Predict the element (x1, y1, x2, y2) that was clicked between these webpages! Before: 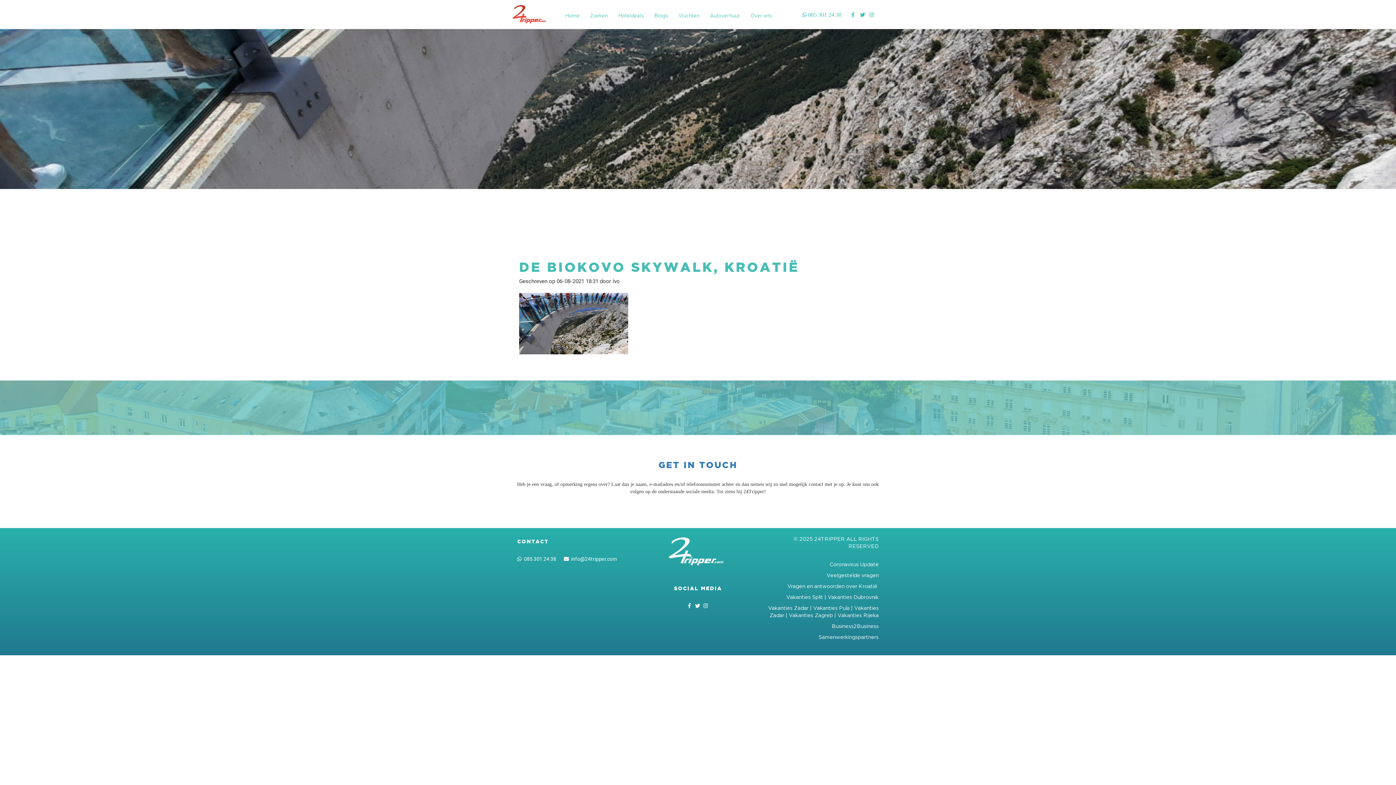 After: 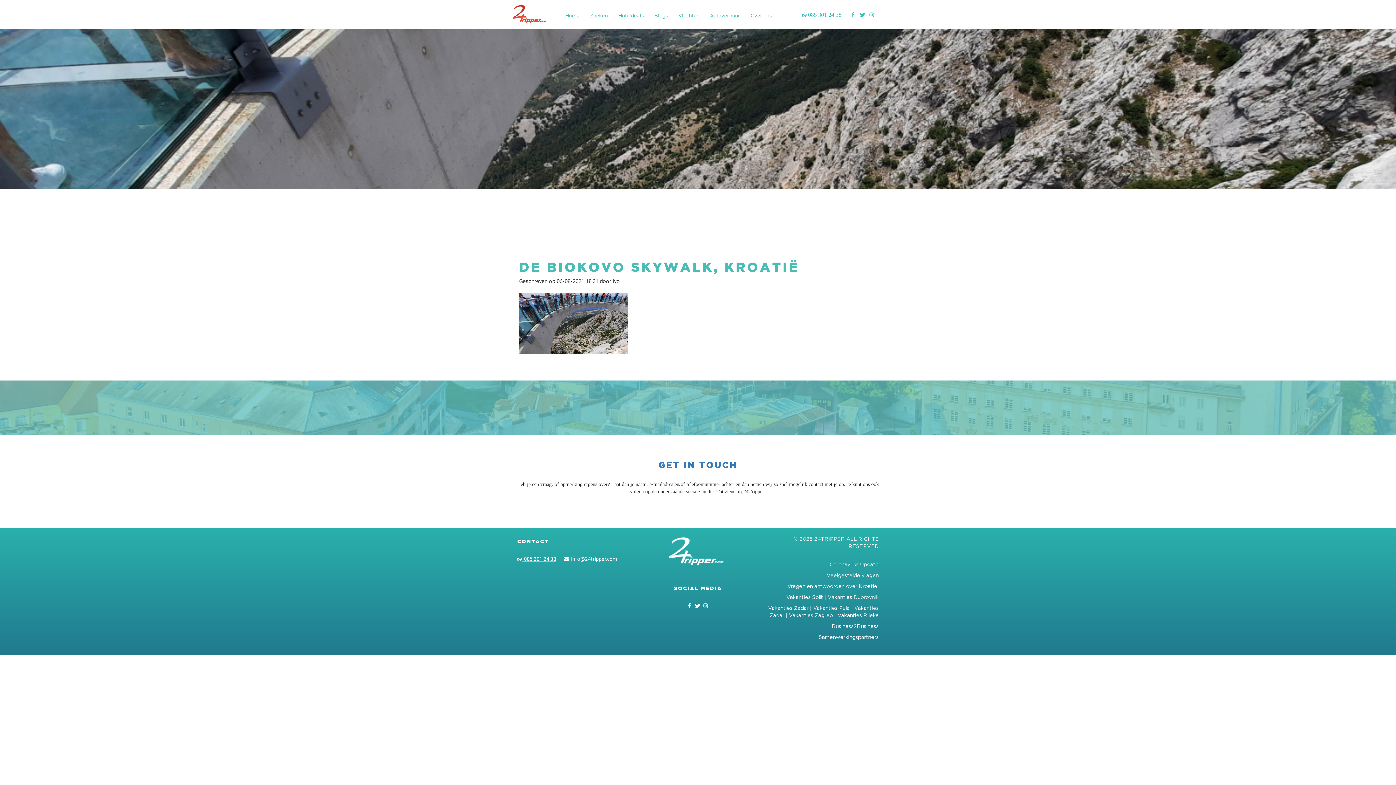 Action: label:   085 301 24 38 bbox: (517, 556, 556, 562)